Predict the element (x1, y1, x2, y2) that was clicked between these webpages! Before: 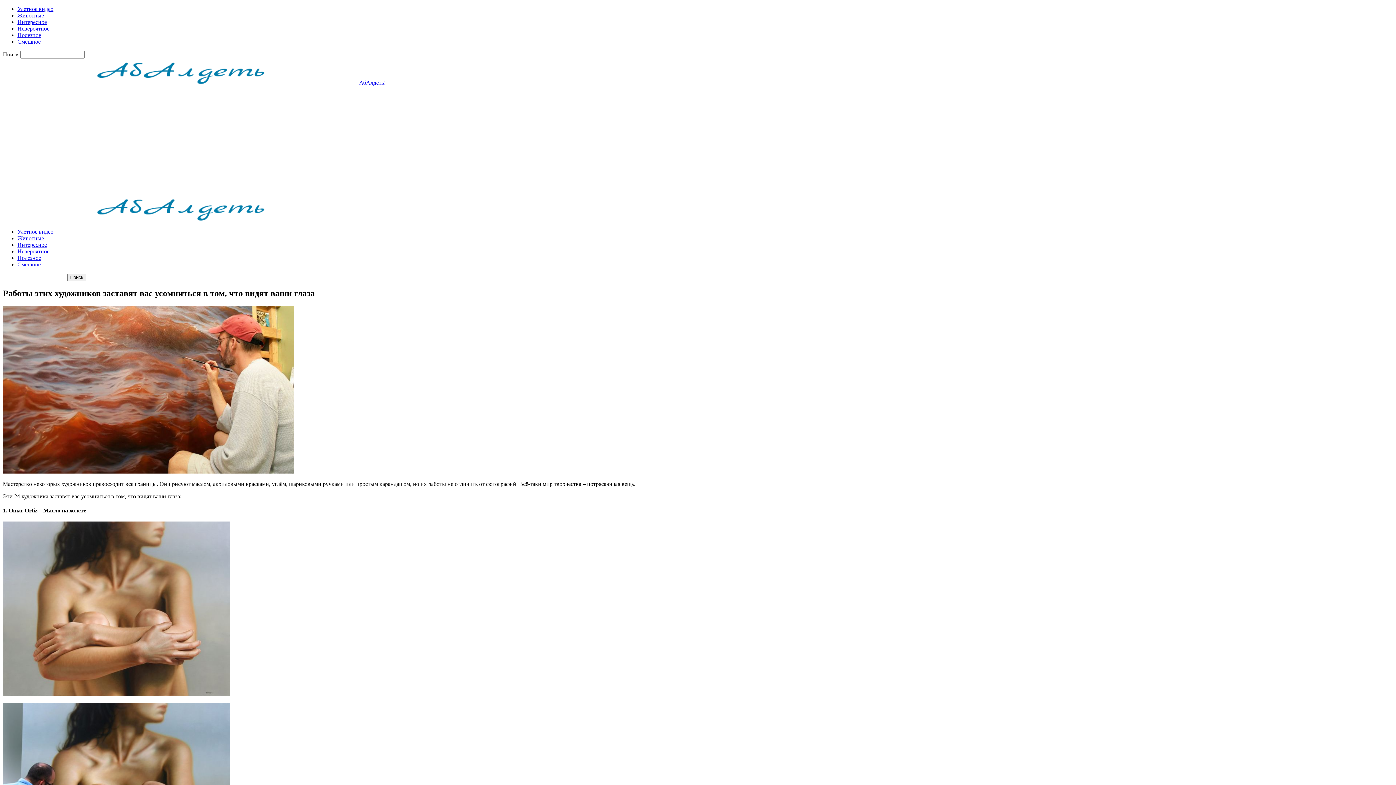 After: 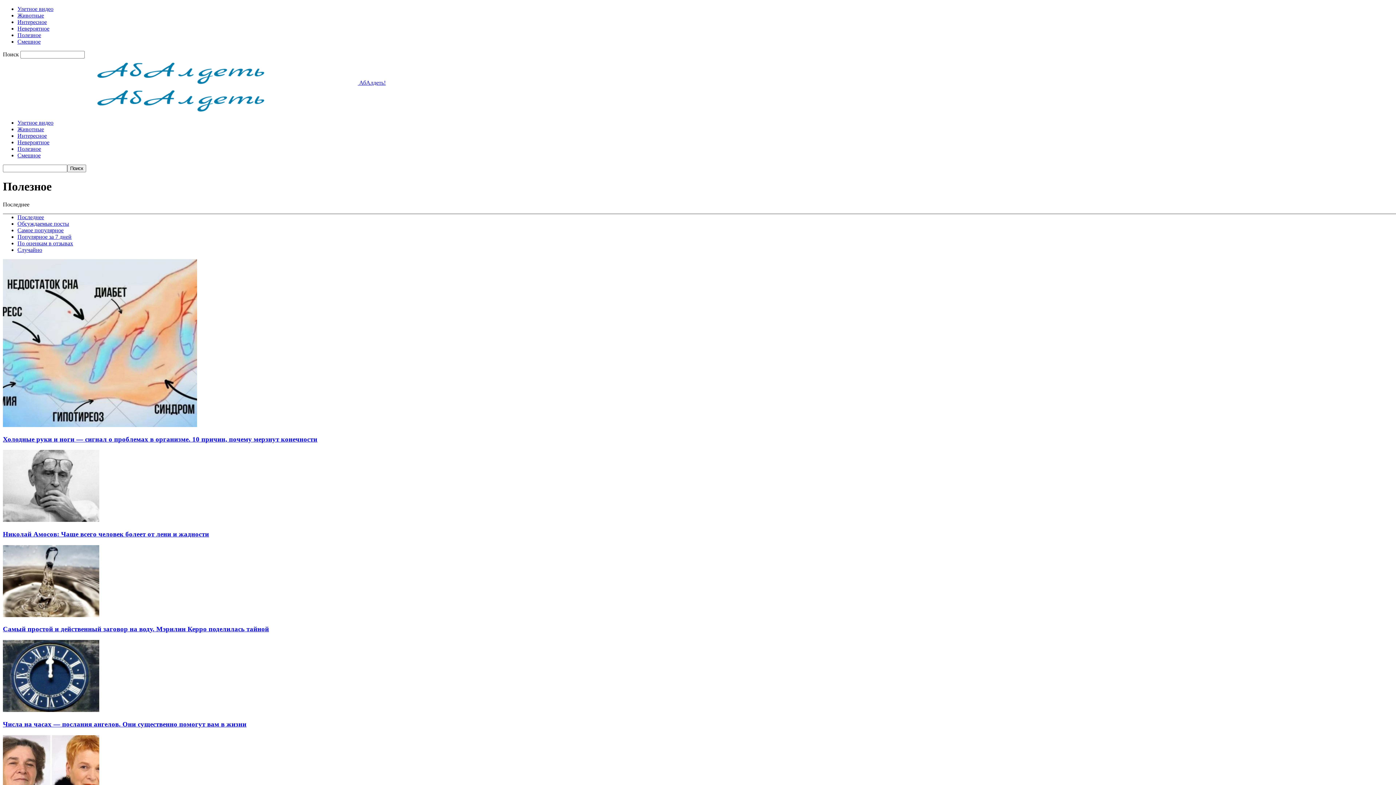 Action: bbox: (17, 32, 41, 38) label: Полезное